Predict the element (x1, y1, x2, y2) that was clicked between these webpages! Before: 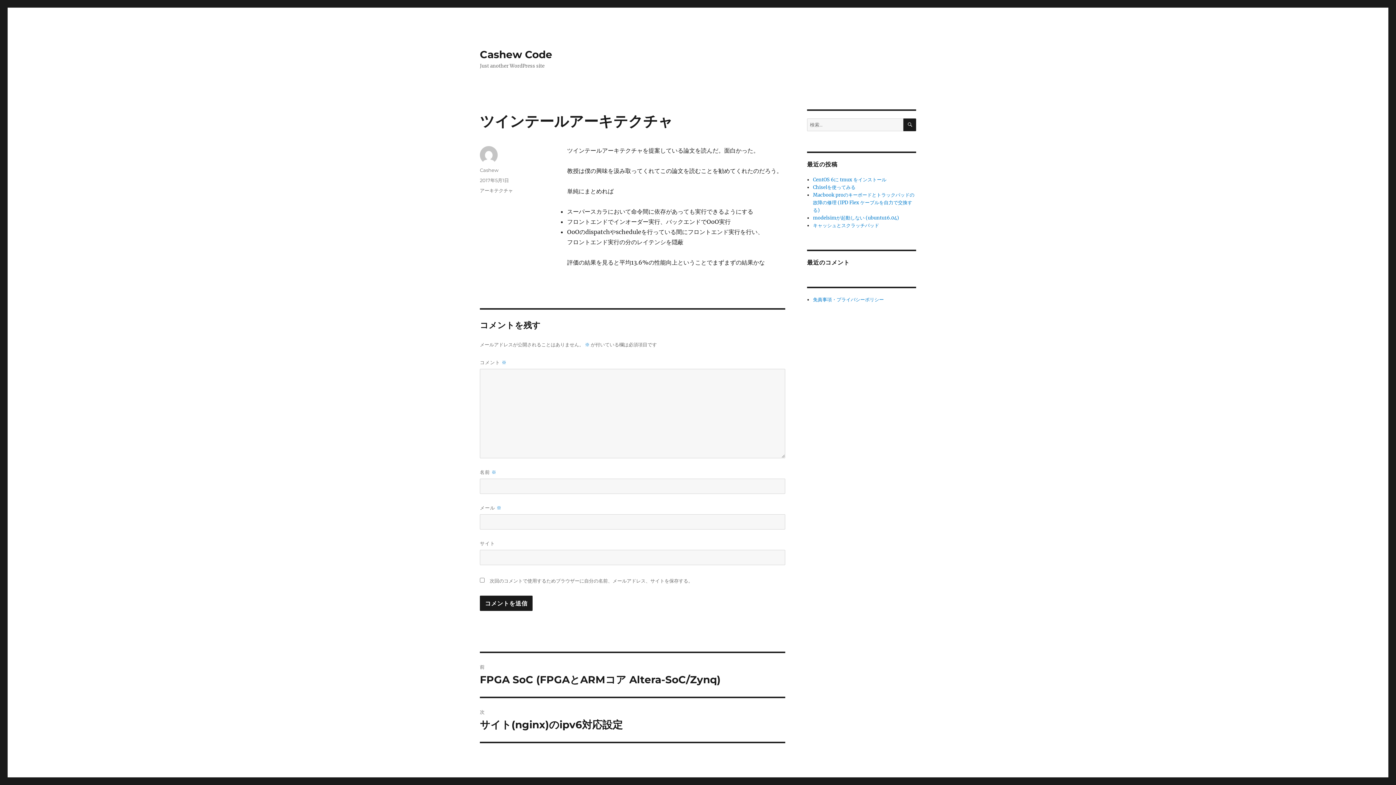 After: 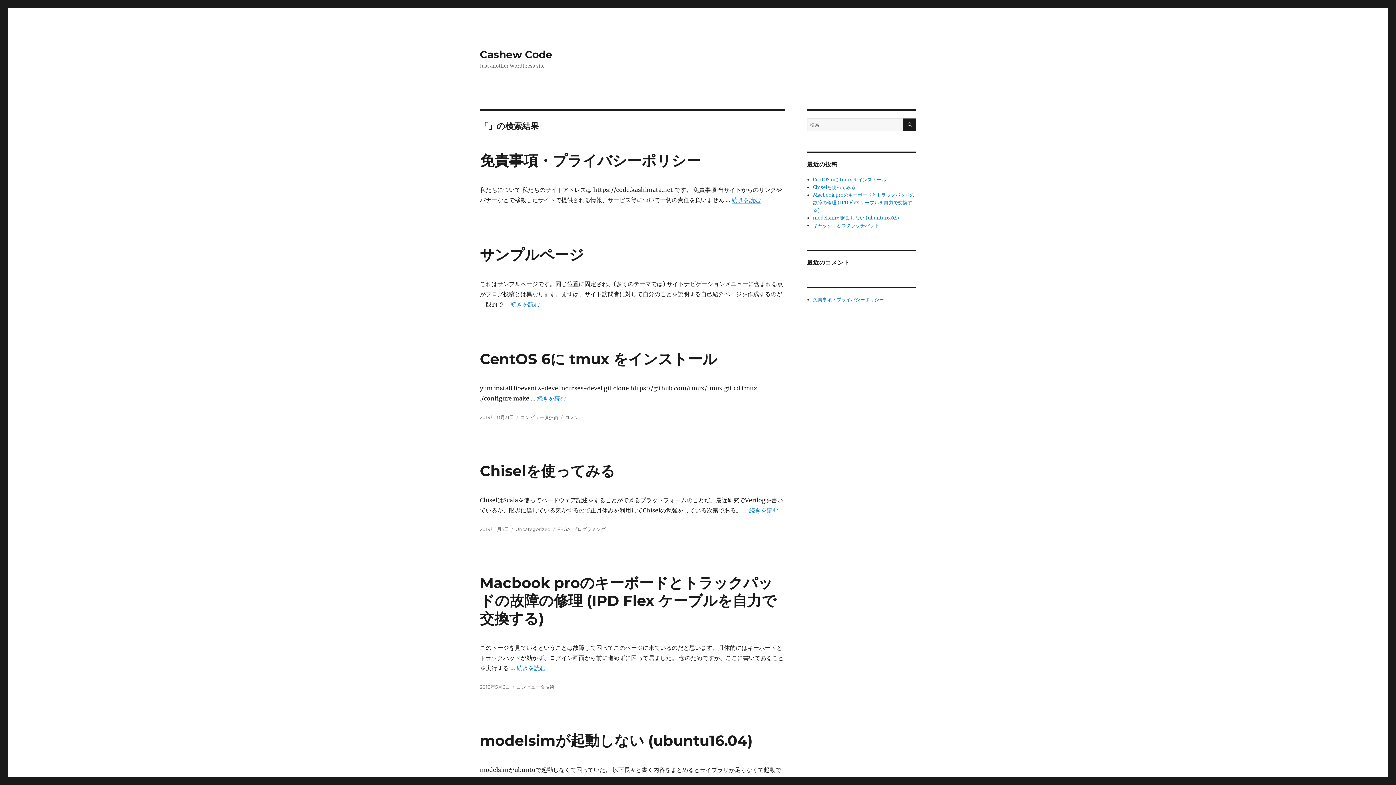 Action: label: 検索 bbox: (903, 118, 916, 131)